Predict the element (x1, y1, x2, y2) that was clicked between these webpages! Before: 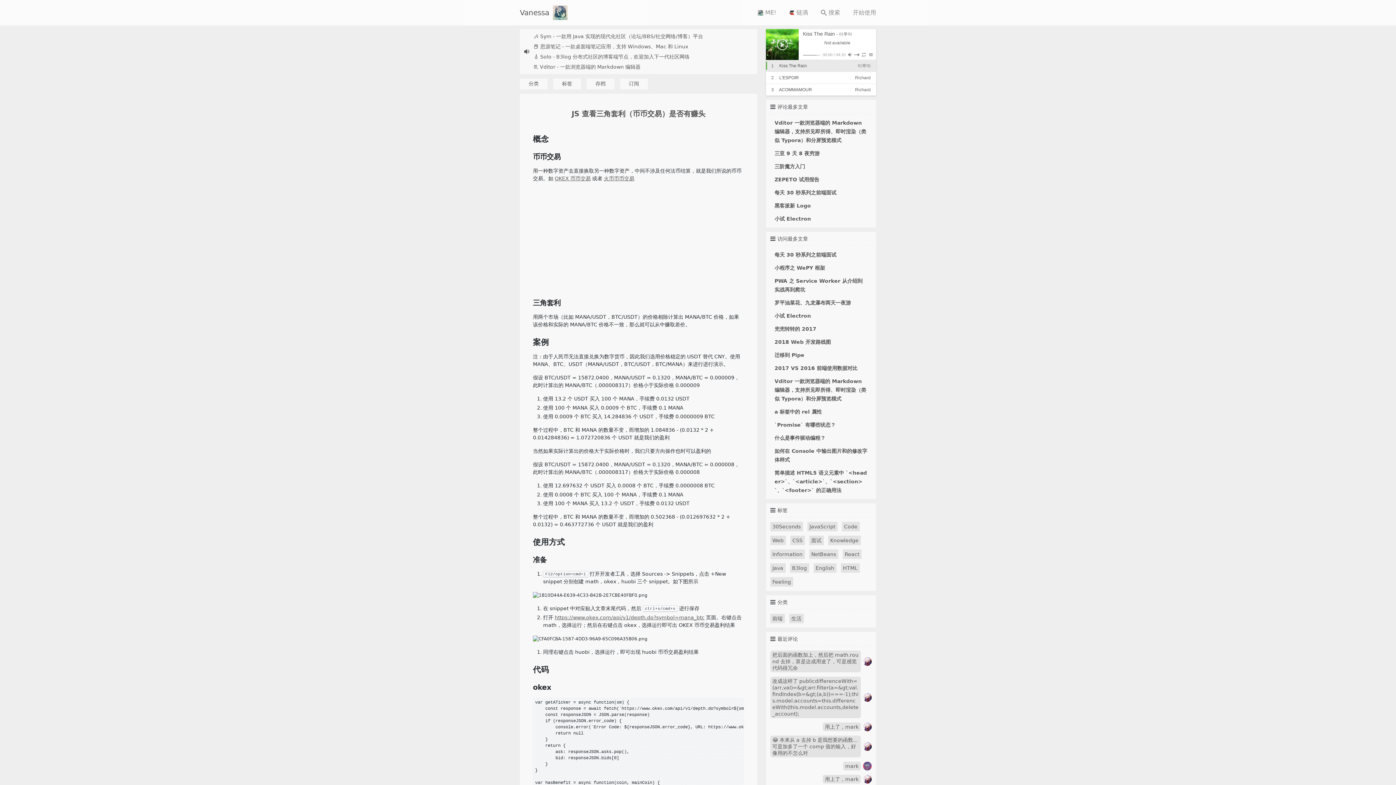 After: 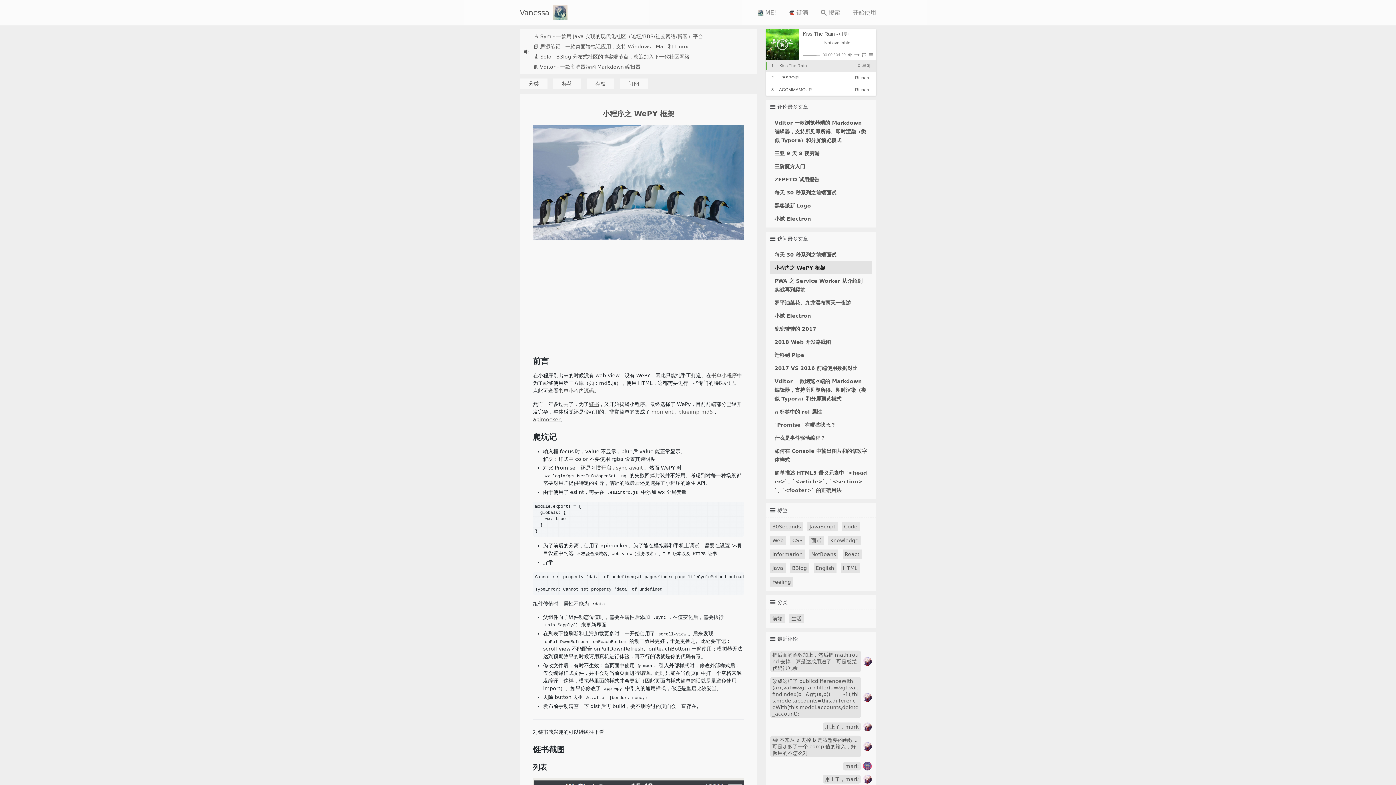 Action: bbox: (774, 263, 825, 272) label: 小程序之 WePY 框架